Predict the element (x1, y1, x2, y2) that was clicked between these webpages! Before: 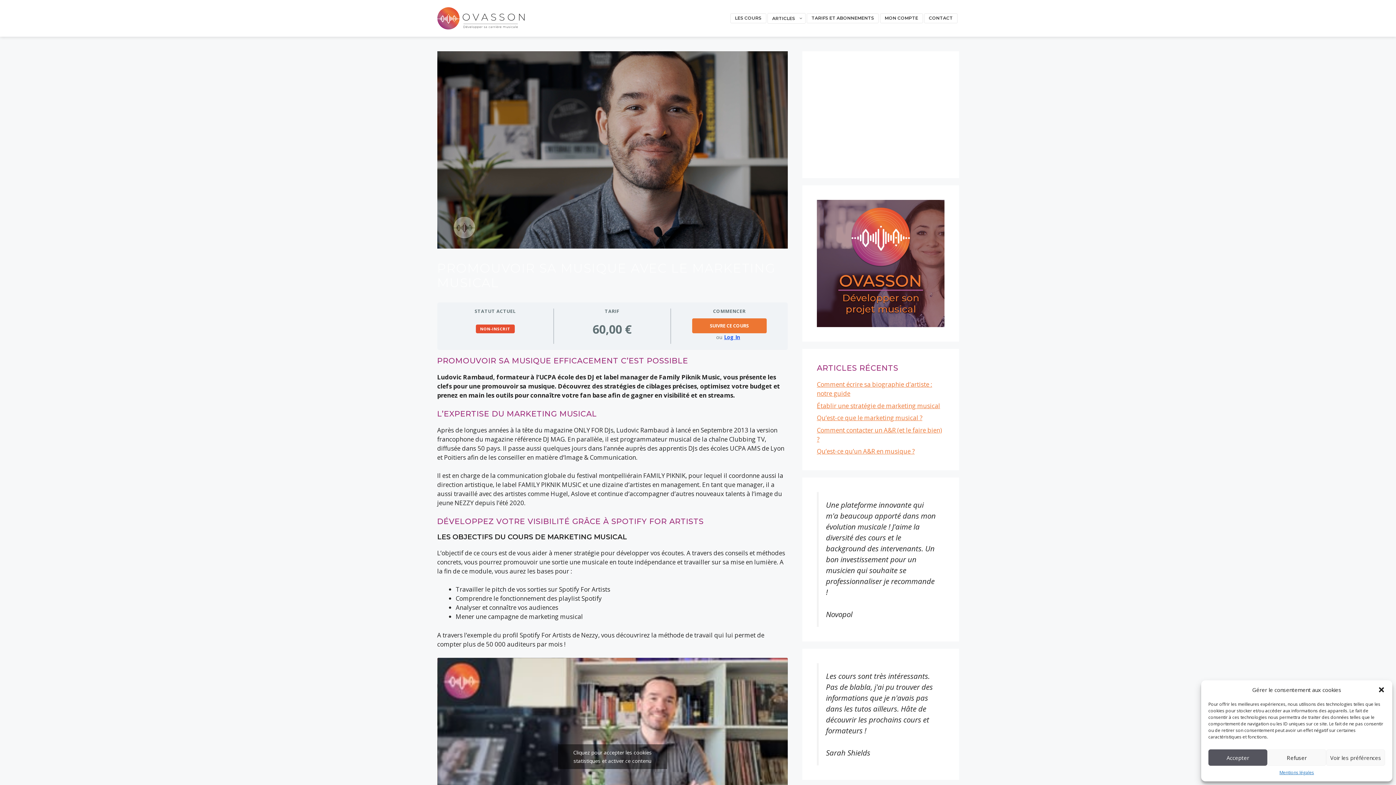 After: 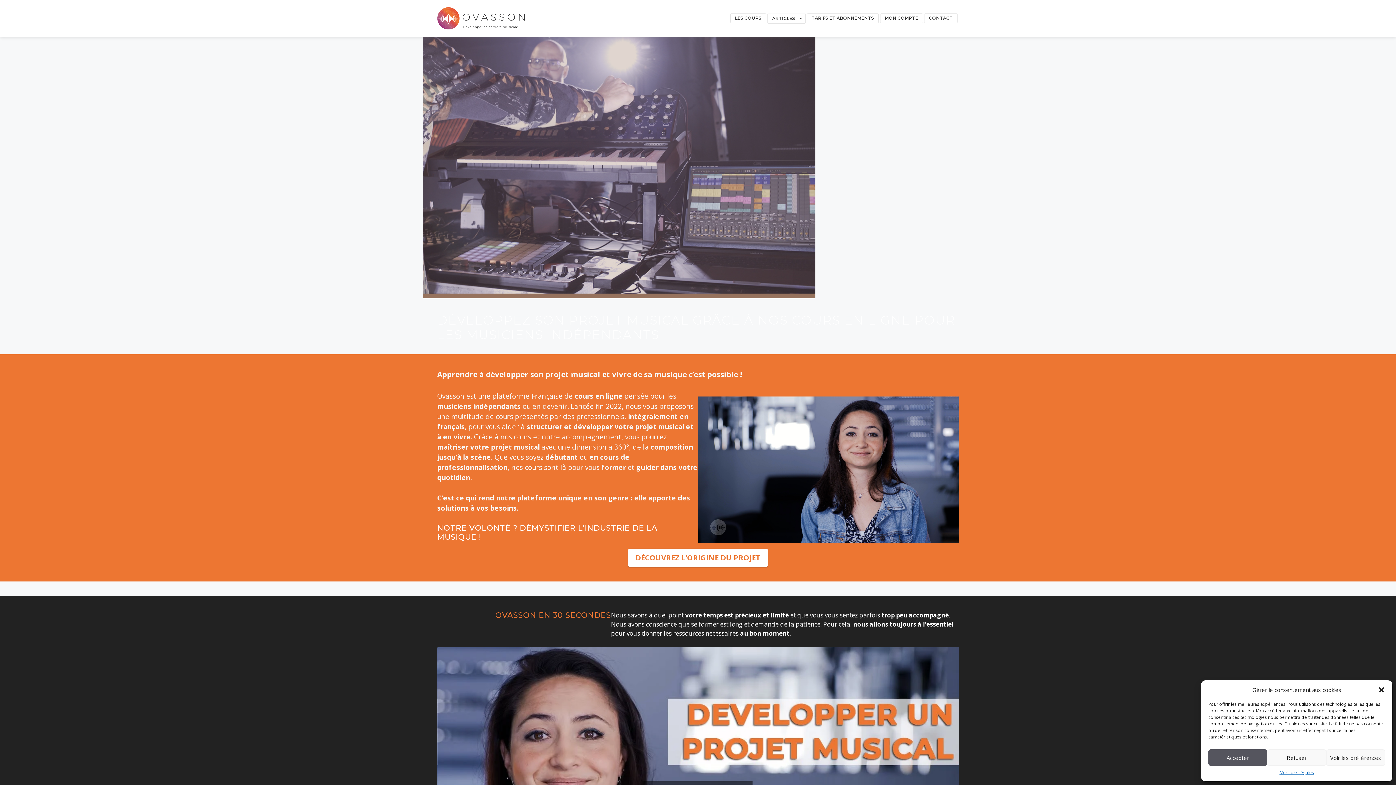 Action: bbox: (437, 13, 524, 21)